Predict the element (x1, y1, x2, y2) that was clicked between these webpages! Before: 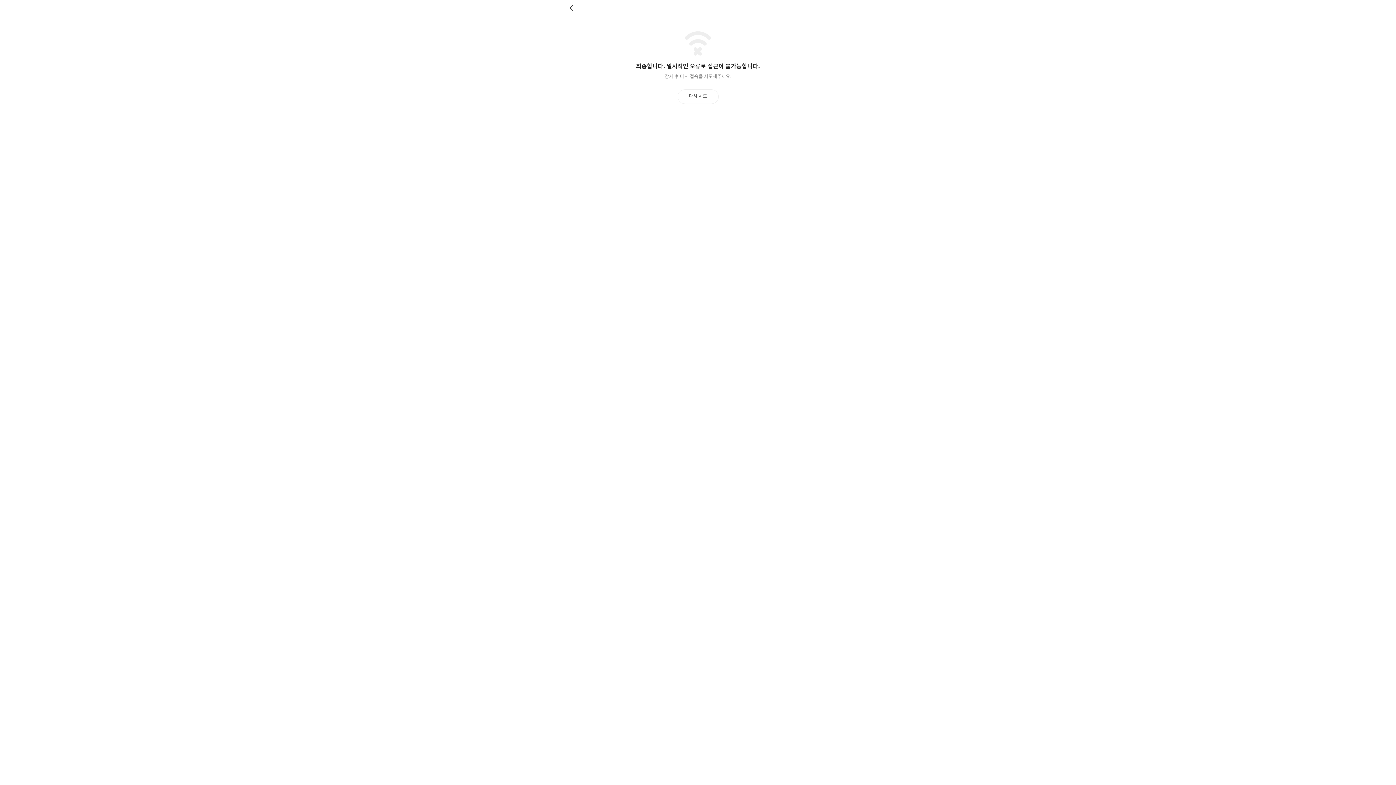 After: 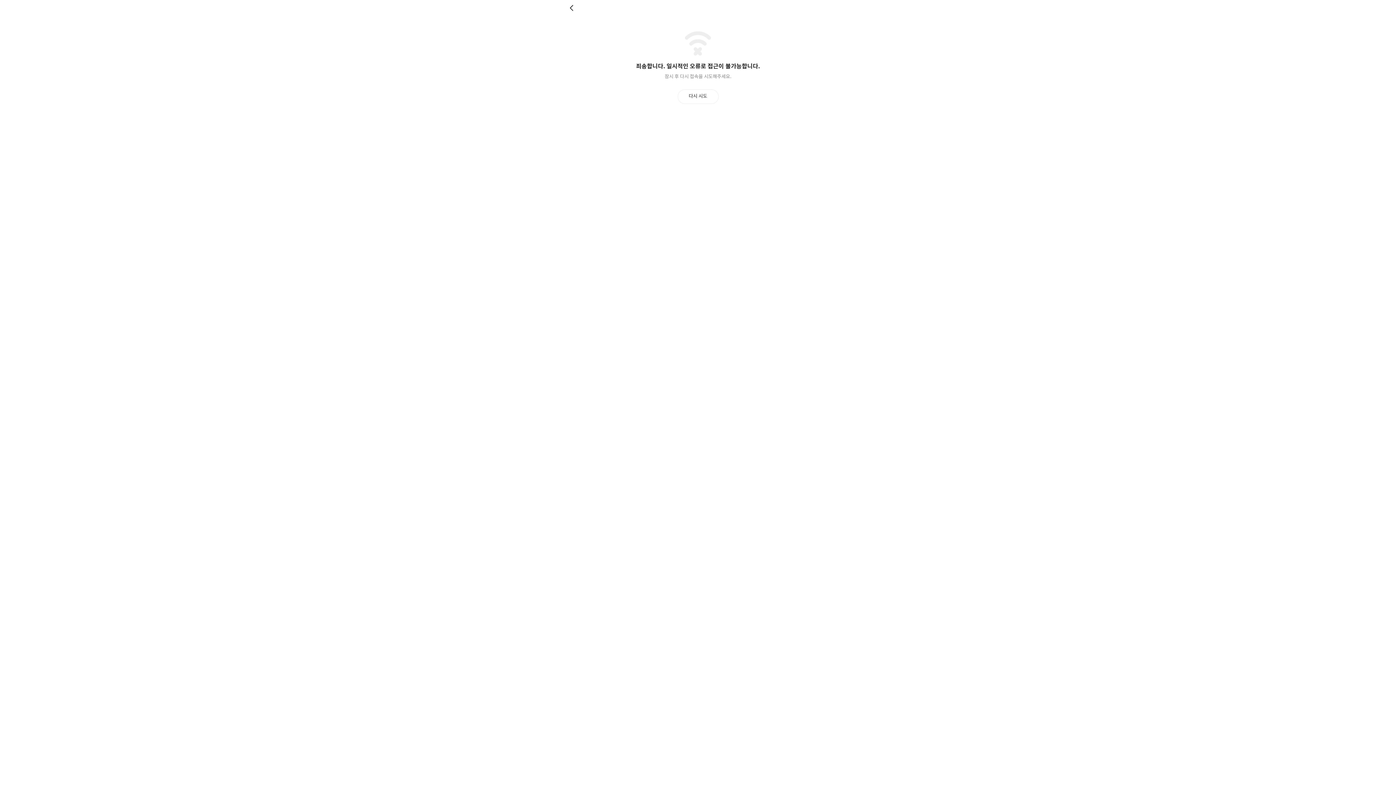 Action: bbox: (569, 4, 576, 11) label: 뒤로